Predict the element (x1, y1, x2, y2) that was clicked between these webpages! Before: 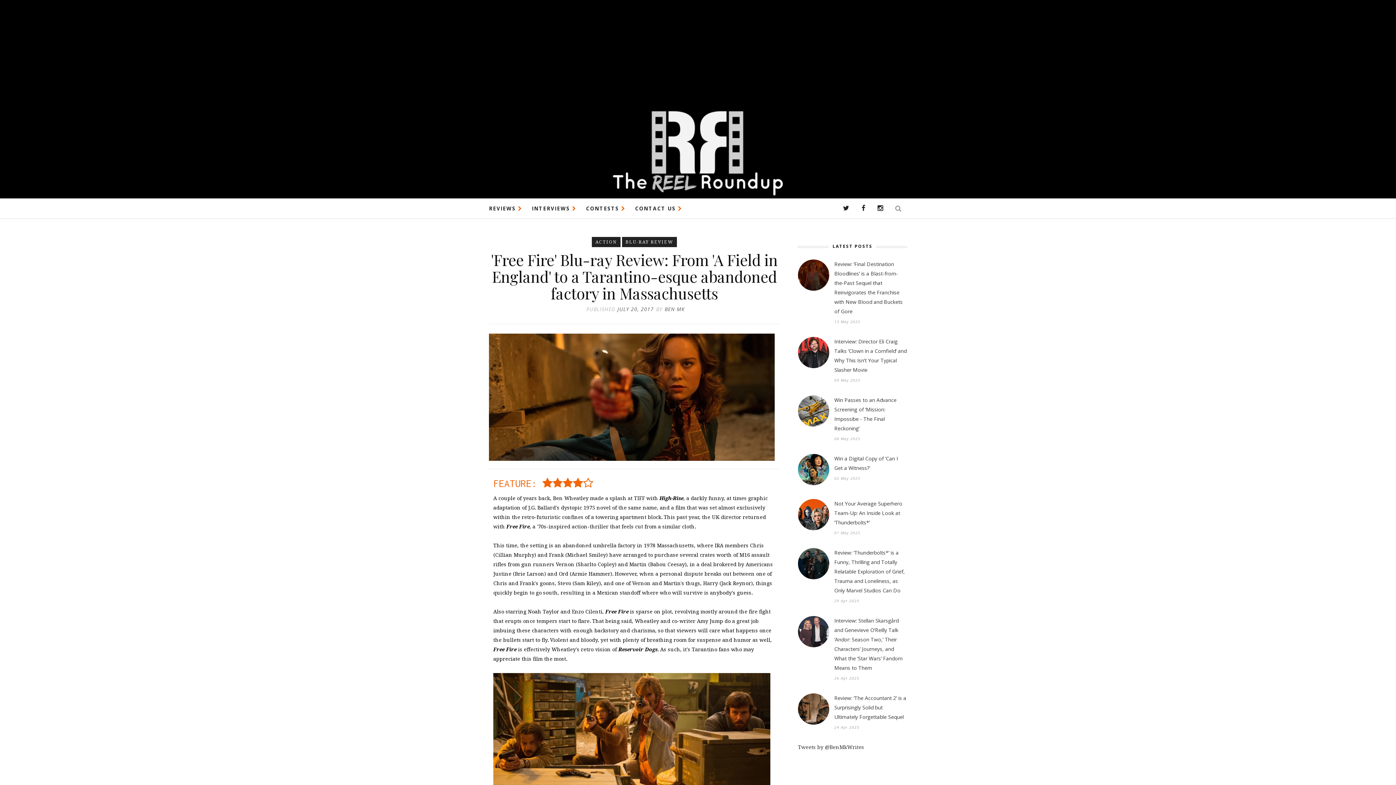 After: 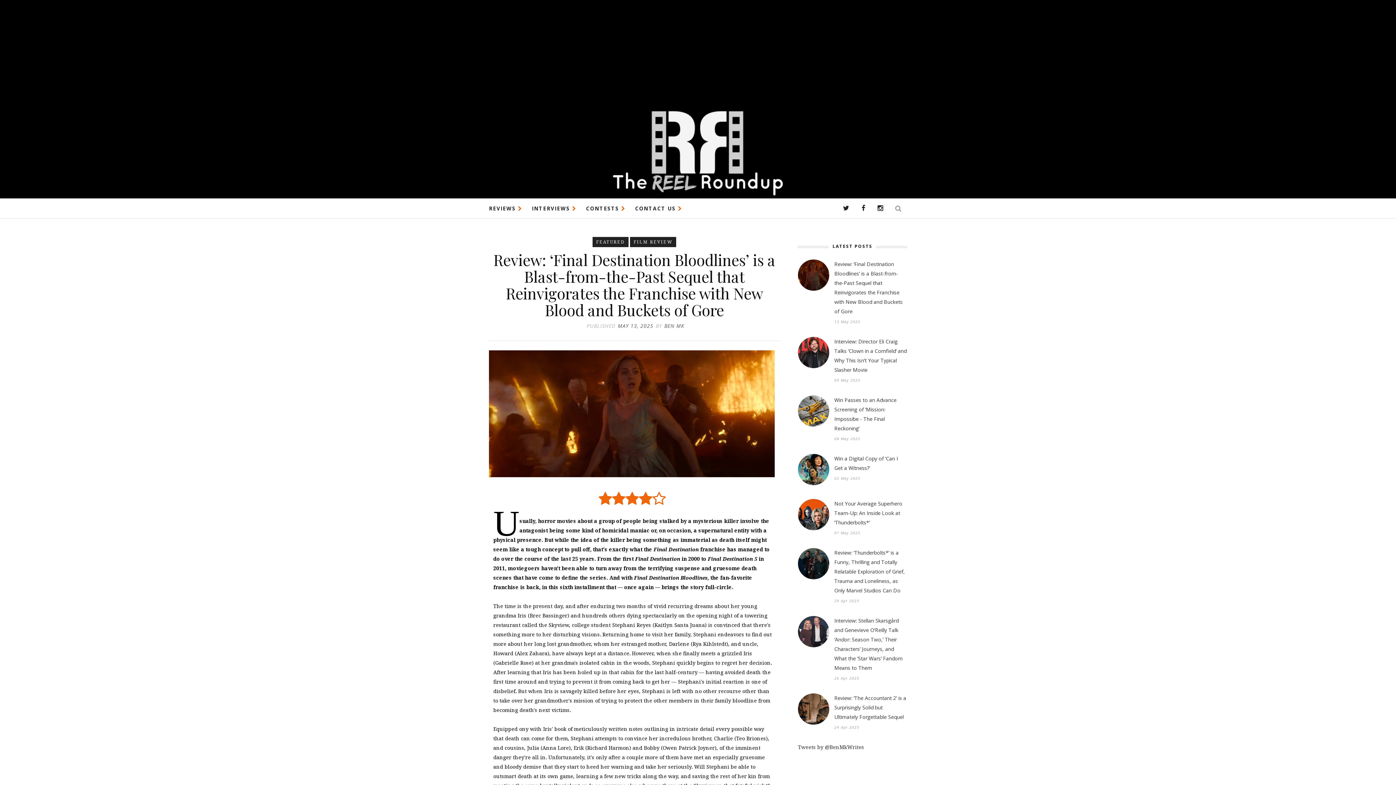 Action: label: Review: ‘Final Destination Bloodlines’ is a Blast-from-the-Past Sequel that Reinvigorates the Franchise with New Blood and Buckets of Gore bbox: (834, 259, 907, 316)